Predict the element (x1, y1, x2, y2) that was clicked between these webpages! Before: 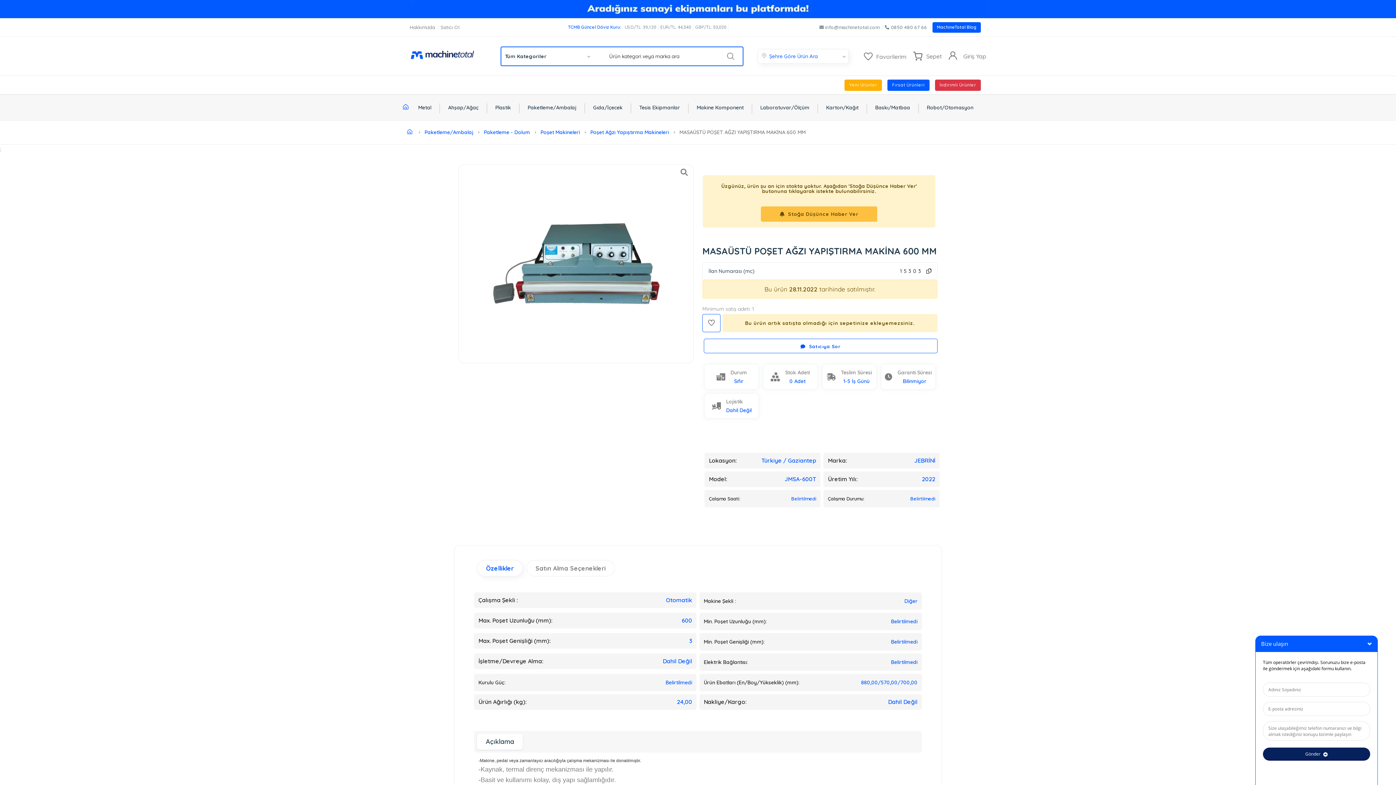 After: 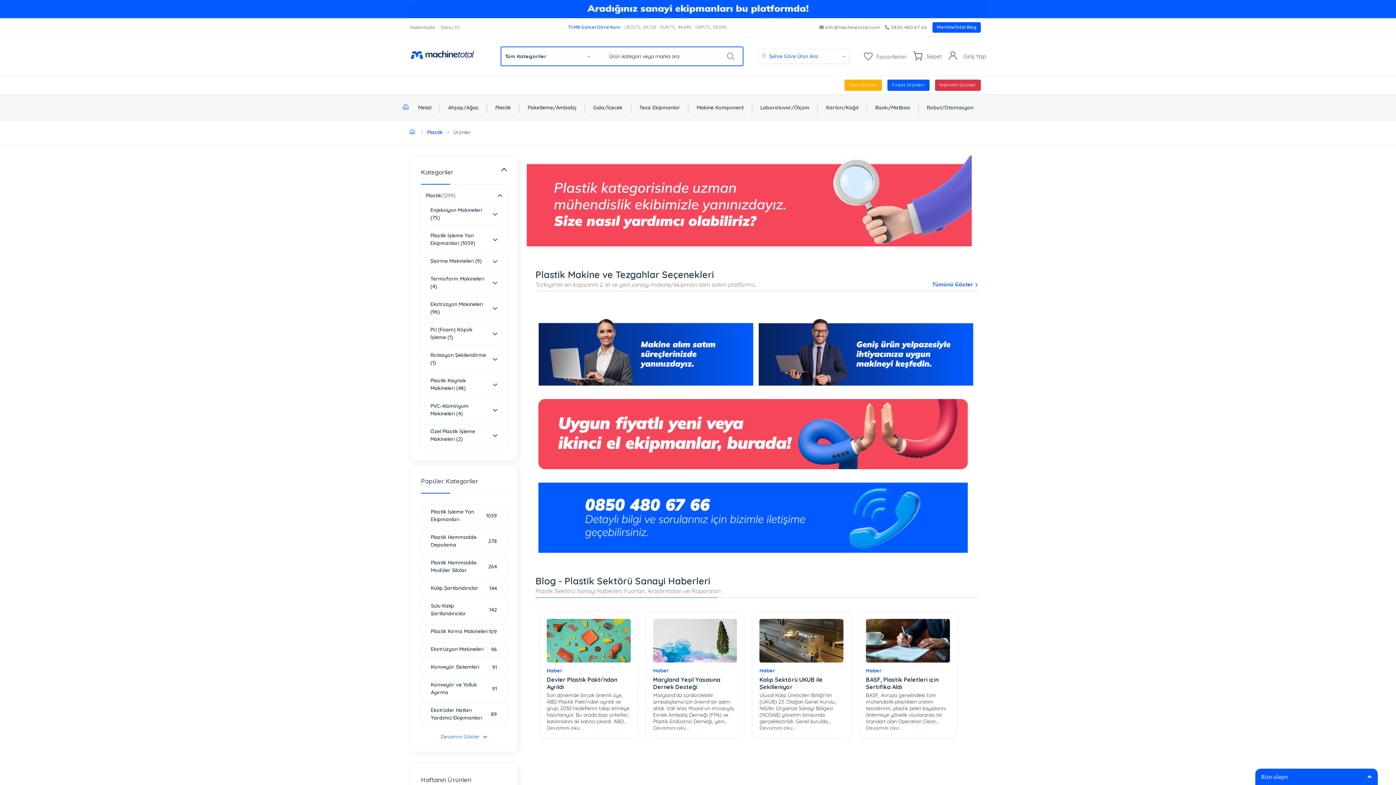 Action: label: Plastik bbox: (495, 94, 511, 120)